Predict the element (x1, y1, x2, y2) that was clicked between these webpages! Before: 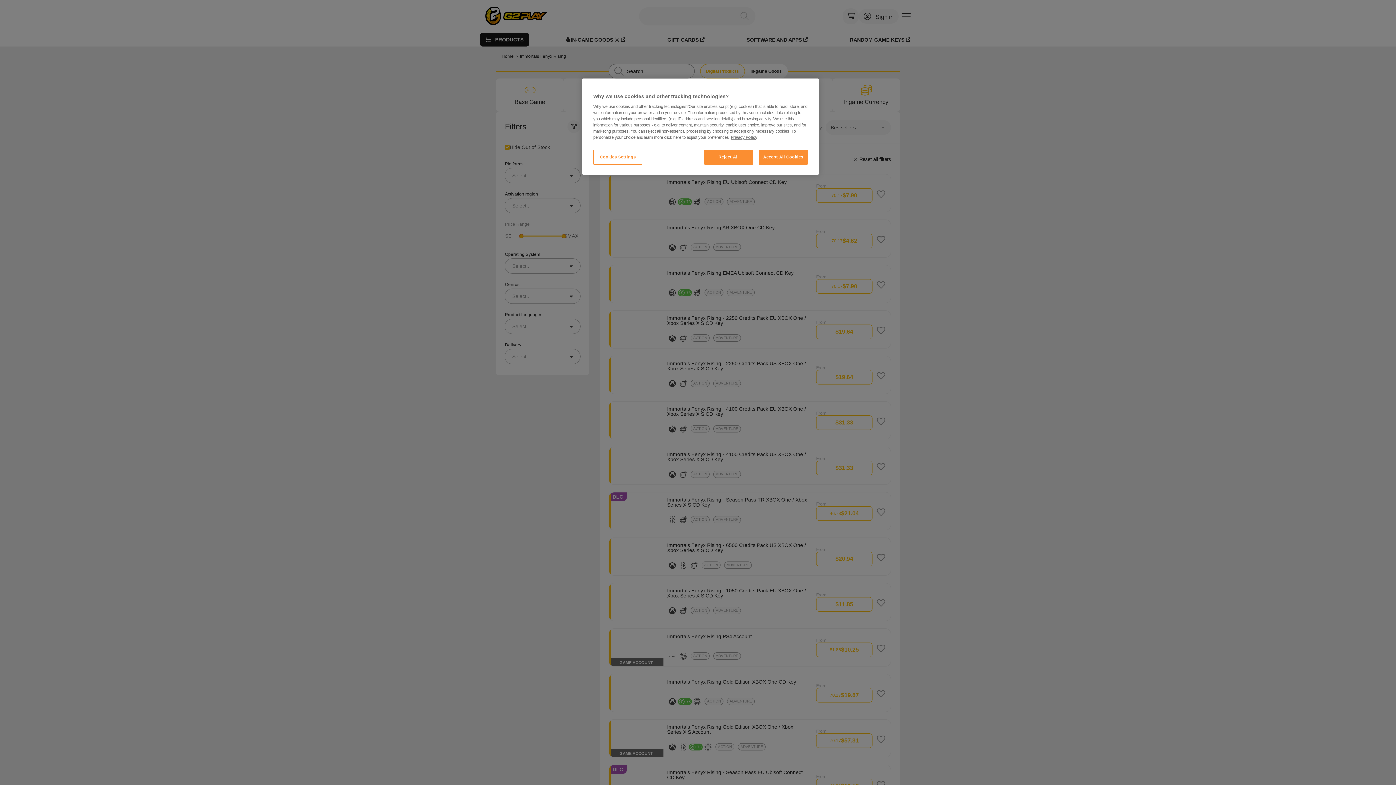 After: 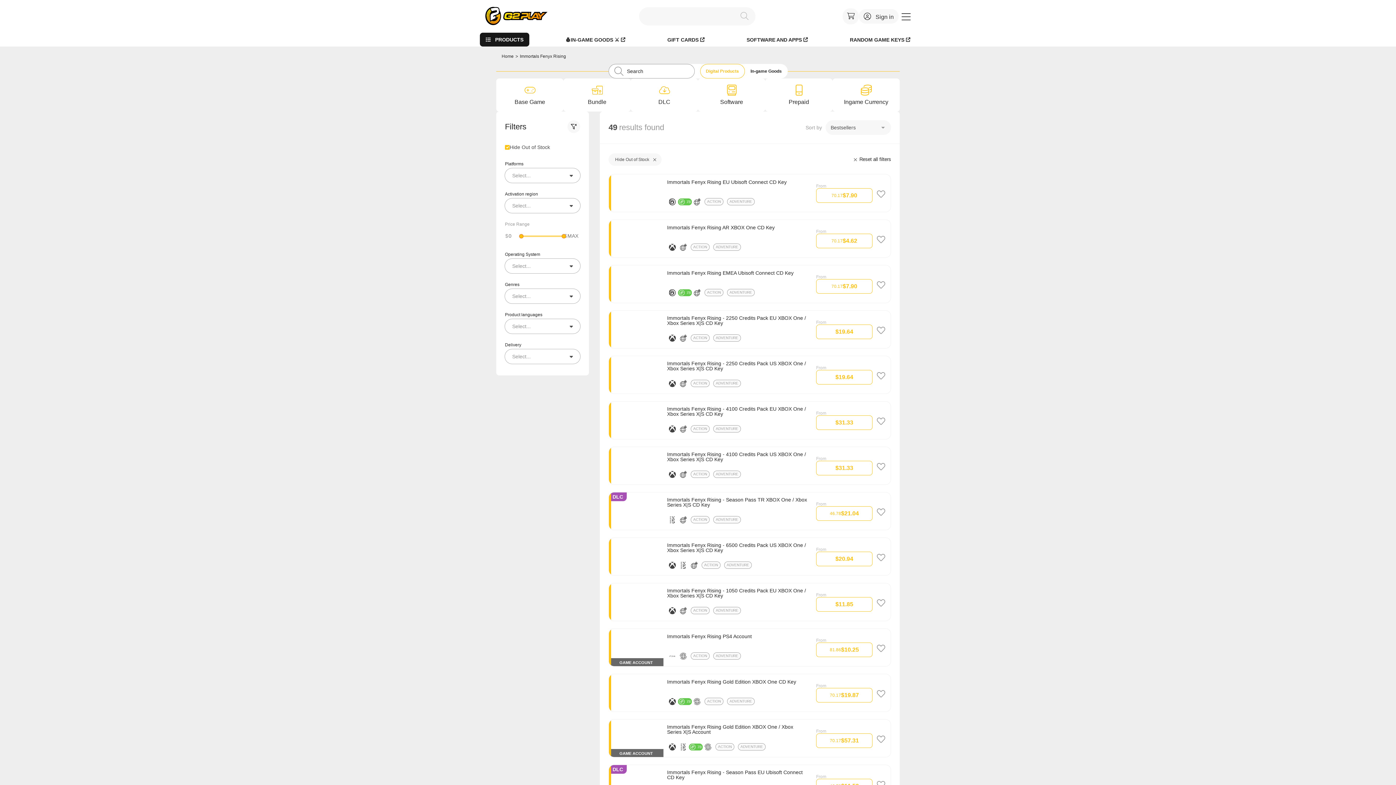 Action: label: Reject All bbox: (704, 149, 753, 164)